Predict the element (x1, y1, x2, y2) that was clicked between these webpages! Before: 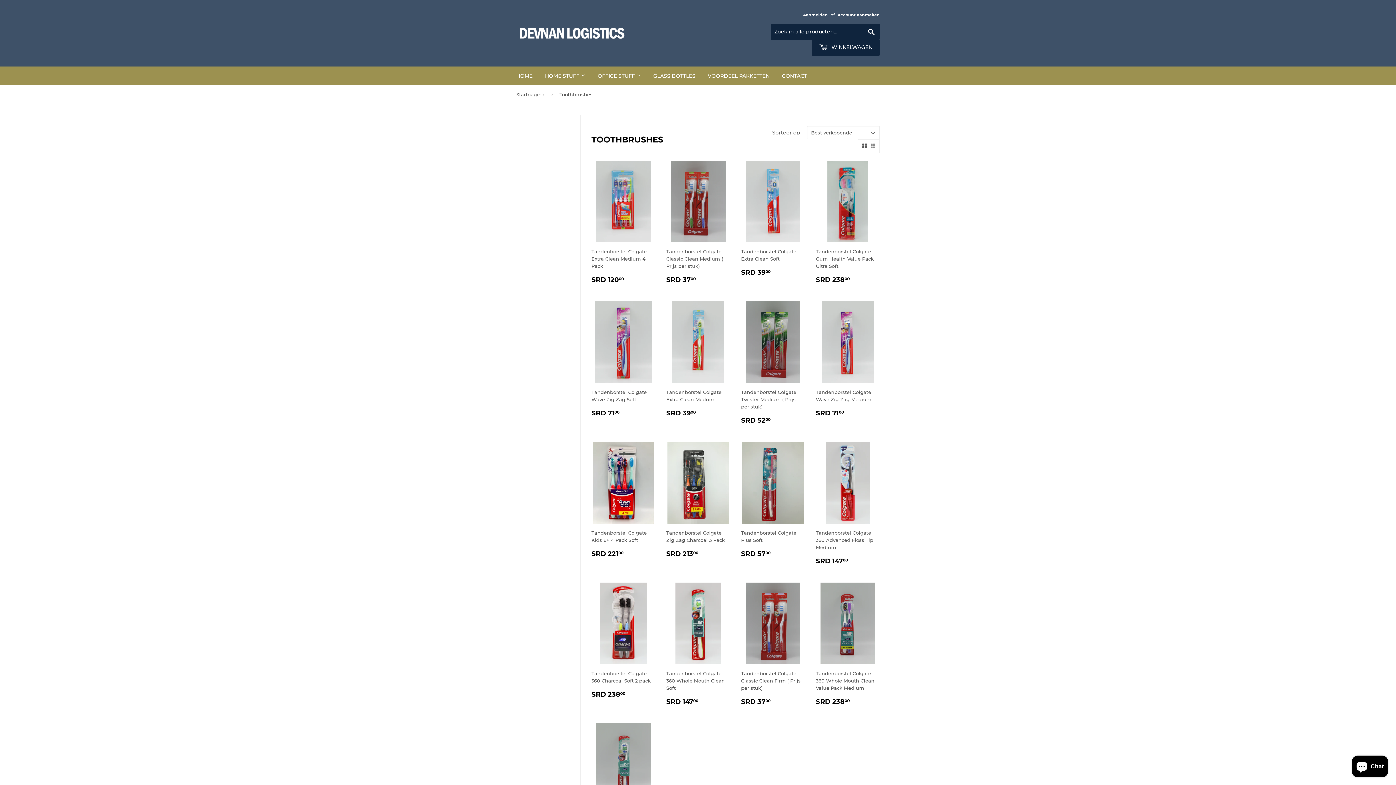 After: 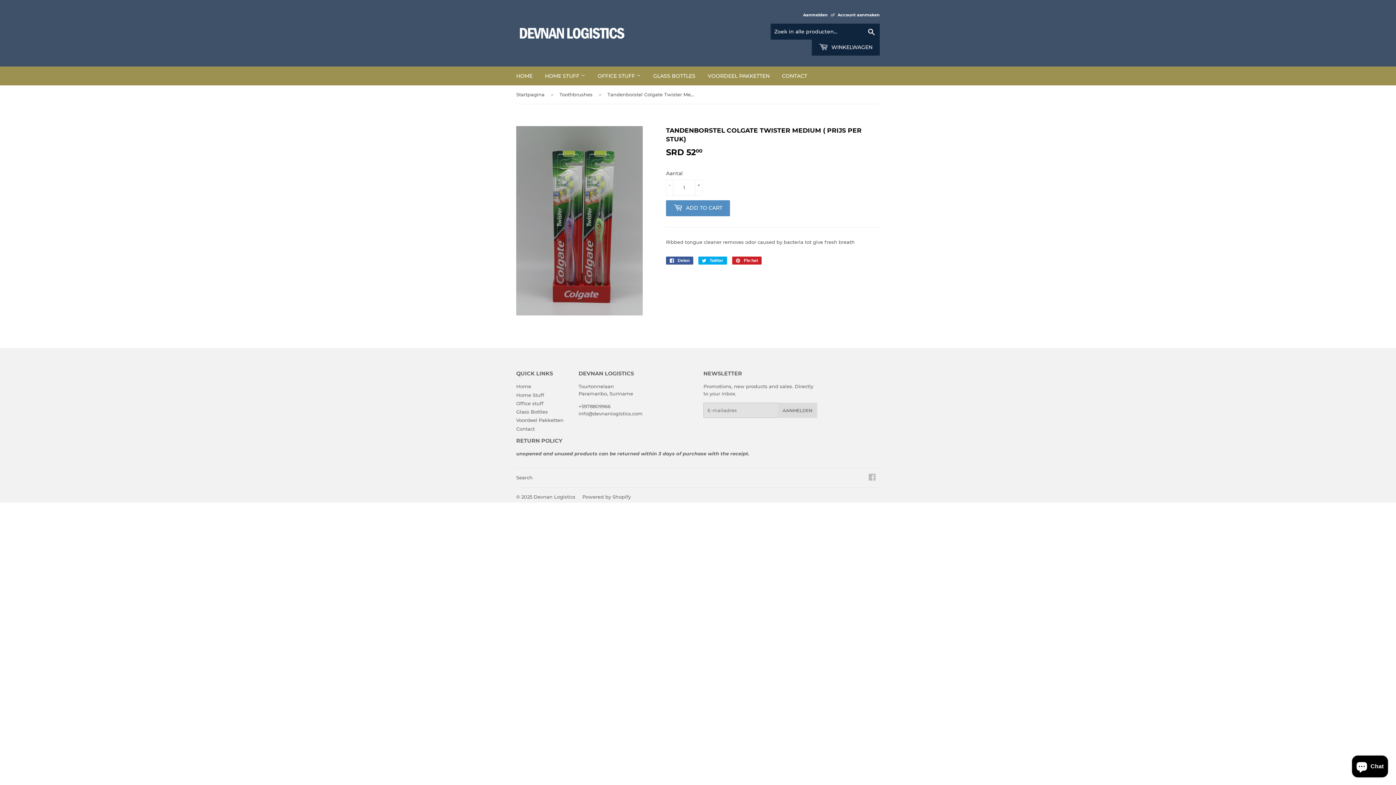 Action: label: Tandenborstel Colgate Twister Medium ( Prijs per stuk)

NORMALE PRIJS
SRD 5200
SRD 52,00 bbox: (741, 301, 805, 431)